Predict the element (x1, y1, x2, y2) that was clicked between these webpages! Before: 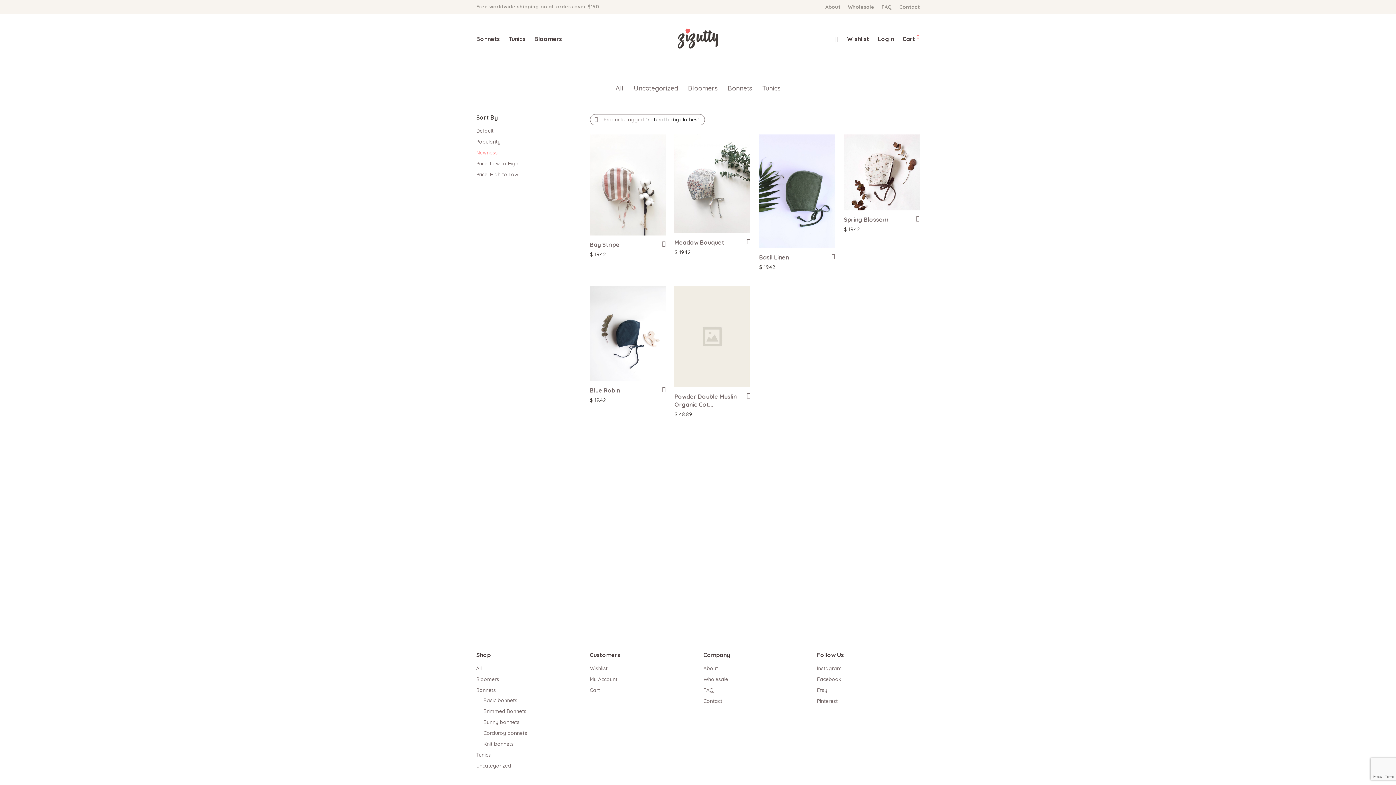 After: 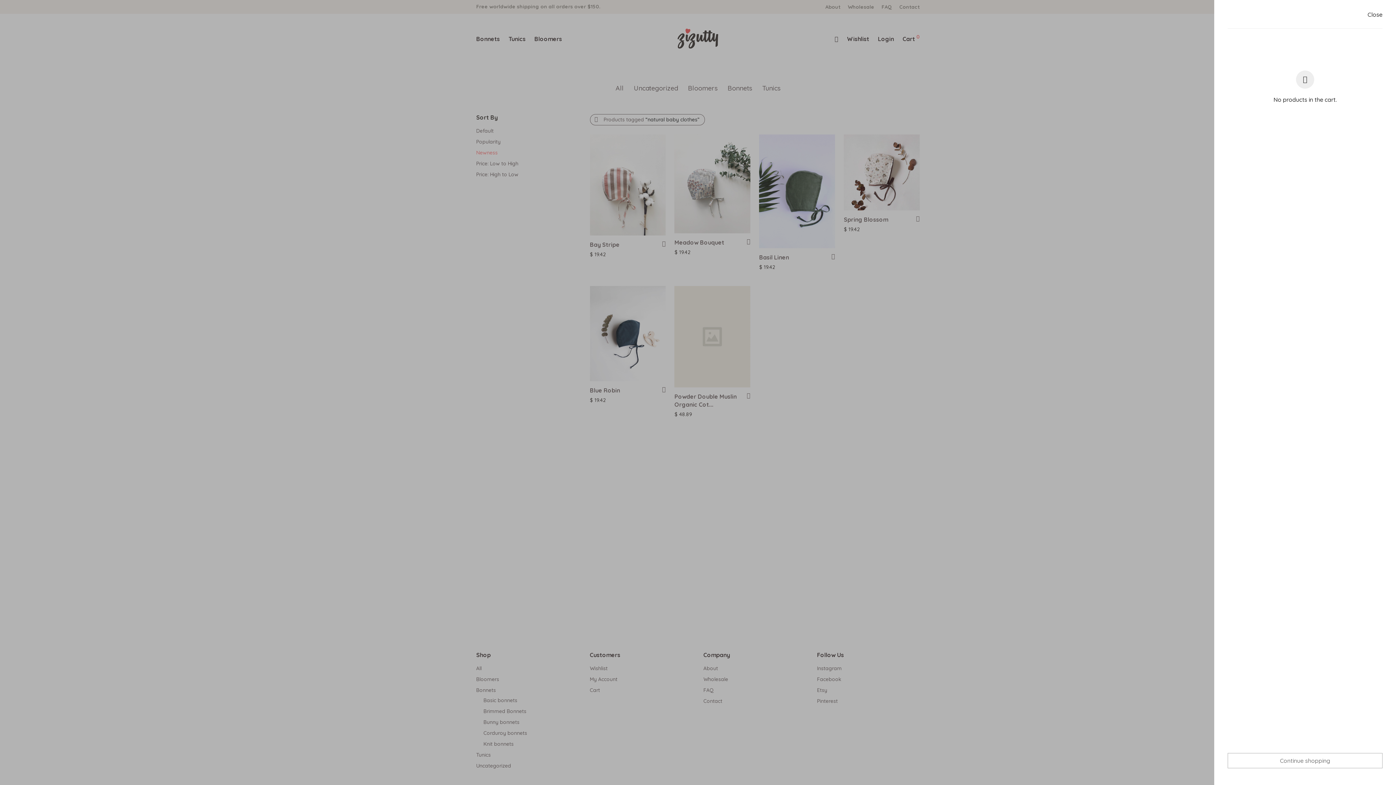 Action: label: Cart 0 bbox: (898, 30, 924, 47)